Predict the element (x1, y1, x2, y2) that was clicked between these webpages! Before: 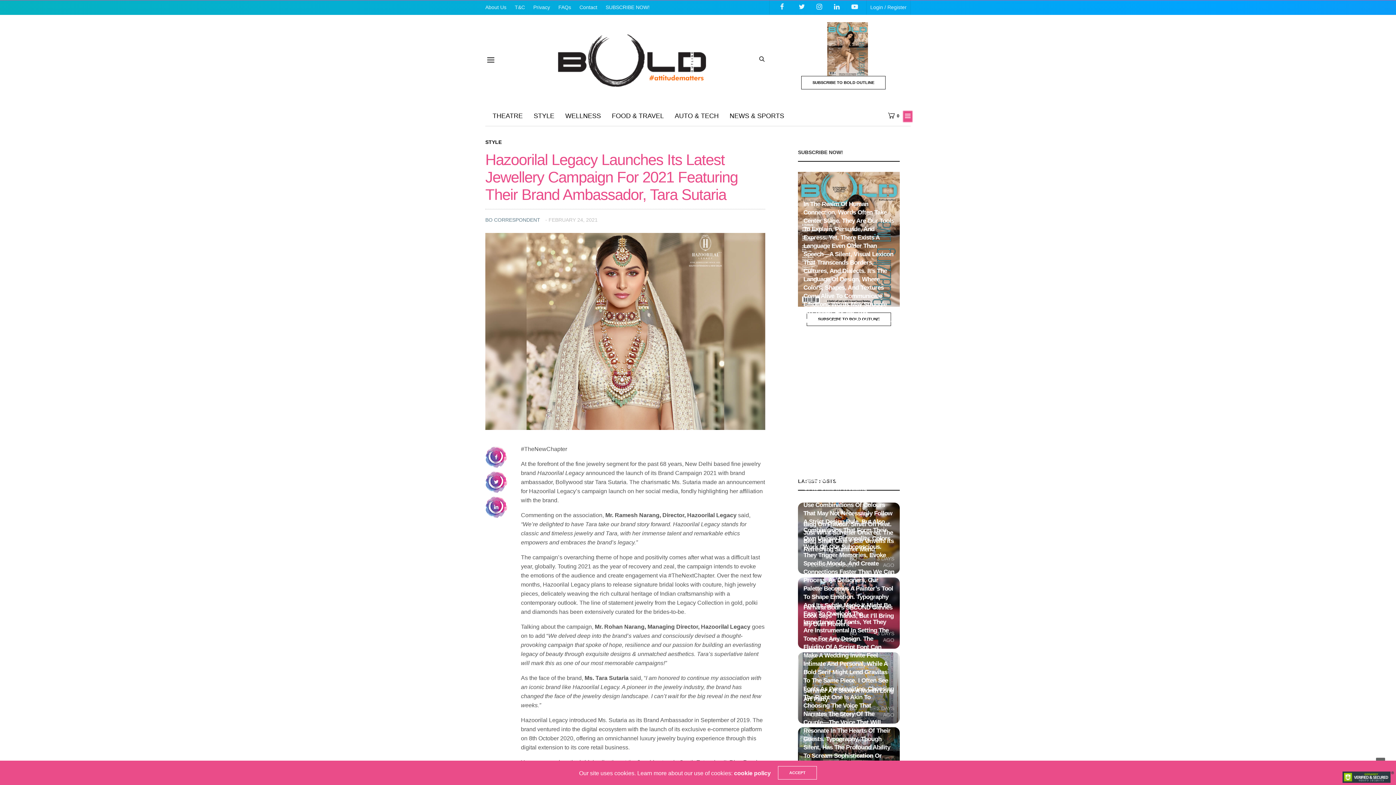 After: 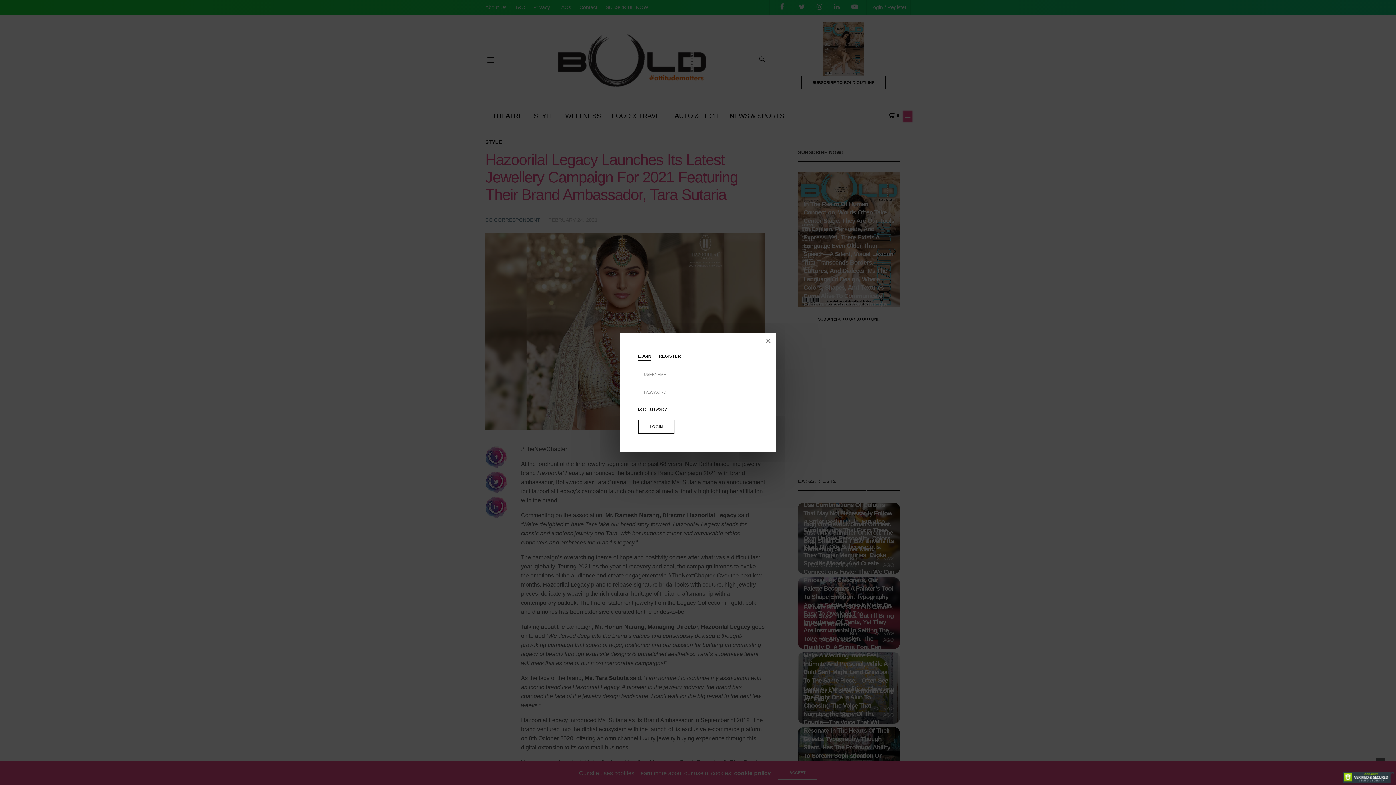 Action: bbox: (866, 0, 910, 14) label: Login / Register